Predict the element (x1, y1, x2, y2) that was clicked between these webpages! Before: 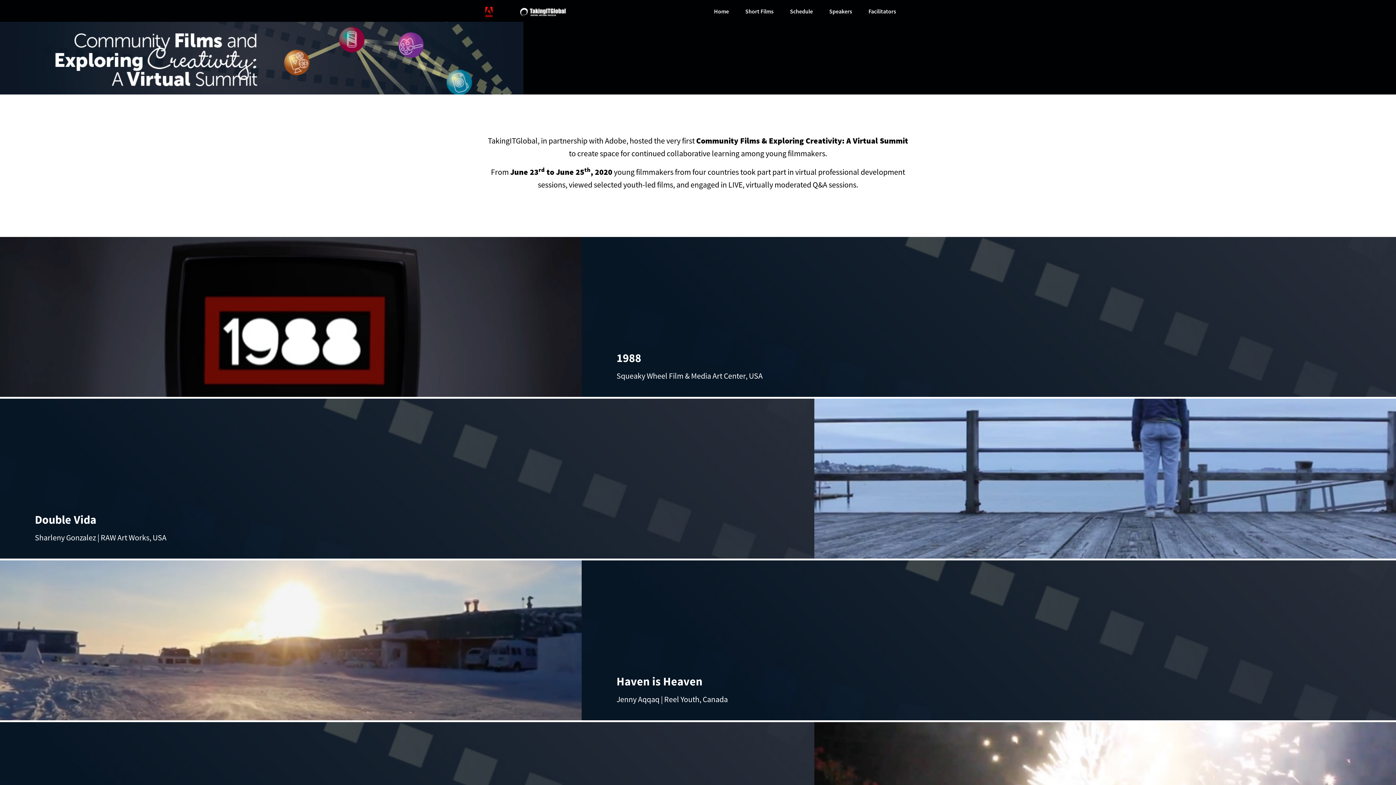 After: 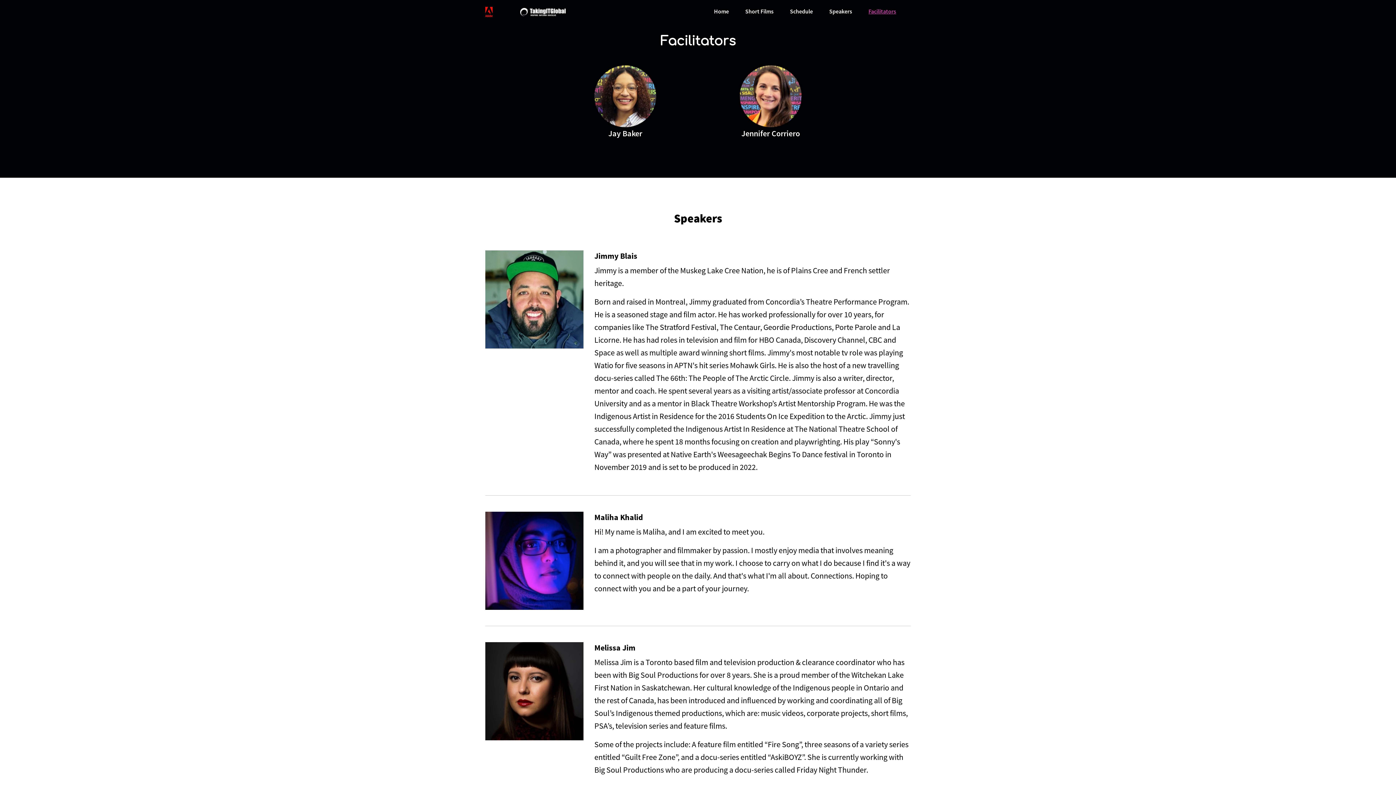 Action: label: Facilitators bbox: (868, 7, 896, 14)